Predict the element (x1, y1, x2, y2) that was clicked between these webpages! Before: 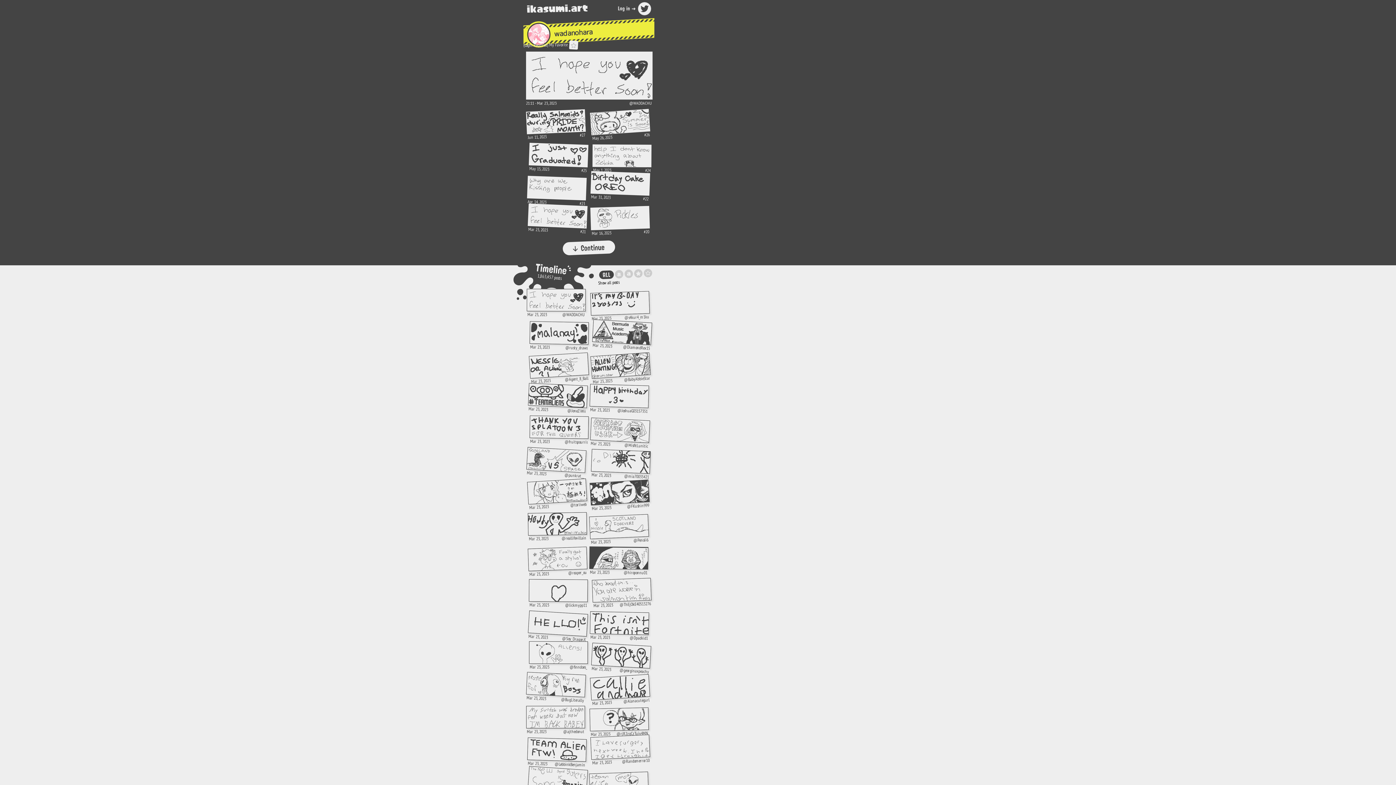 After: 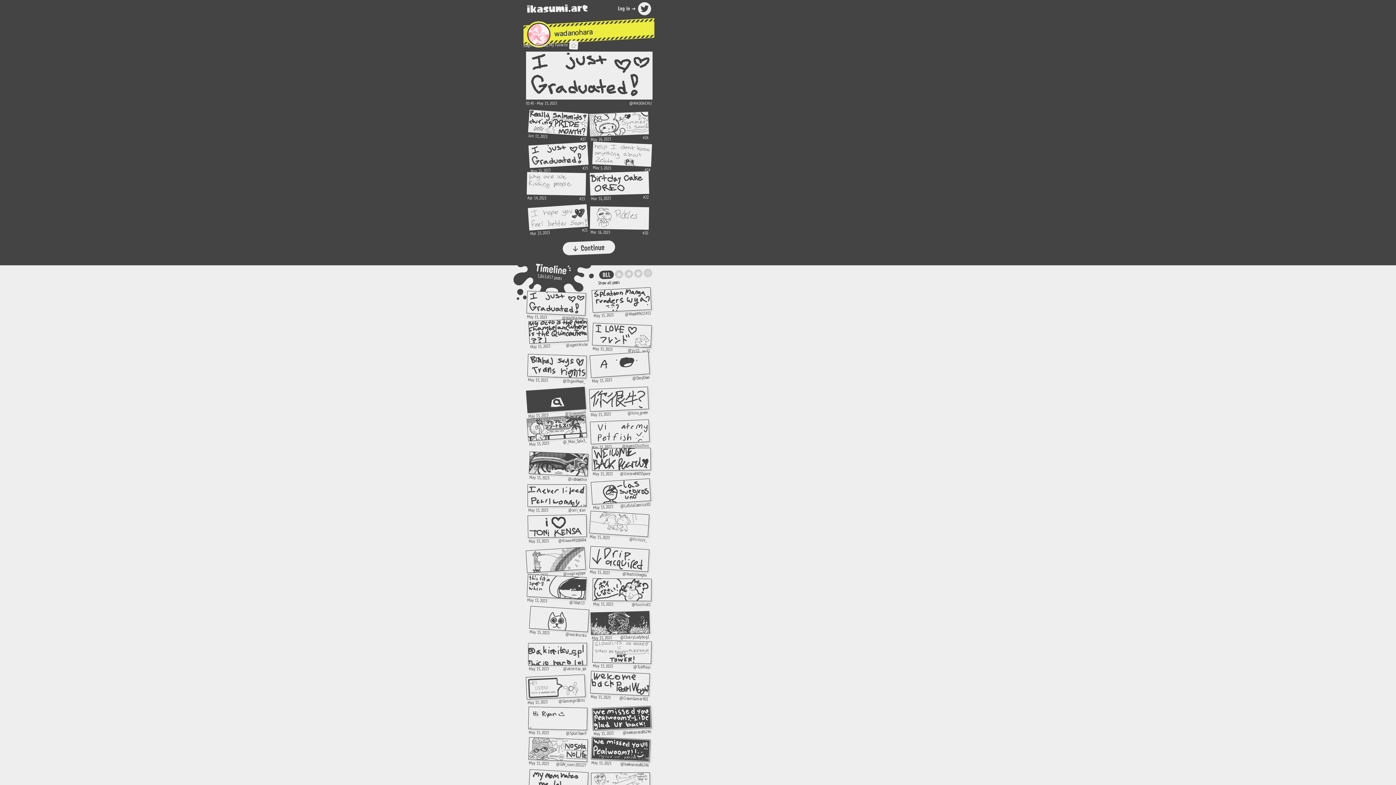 Action: bbox: (528, 142, 588, 167)